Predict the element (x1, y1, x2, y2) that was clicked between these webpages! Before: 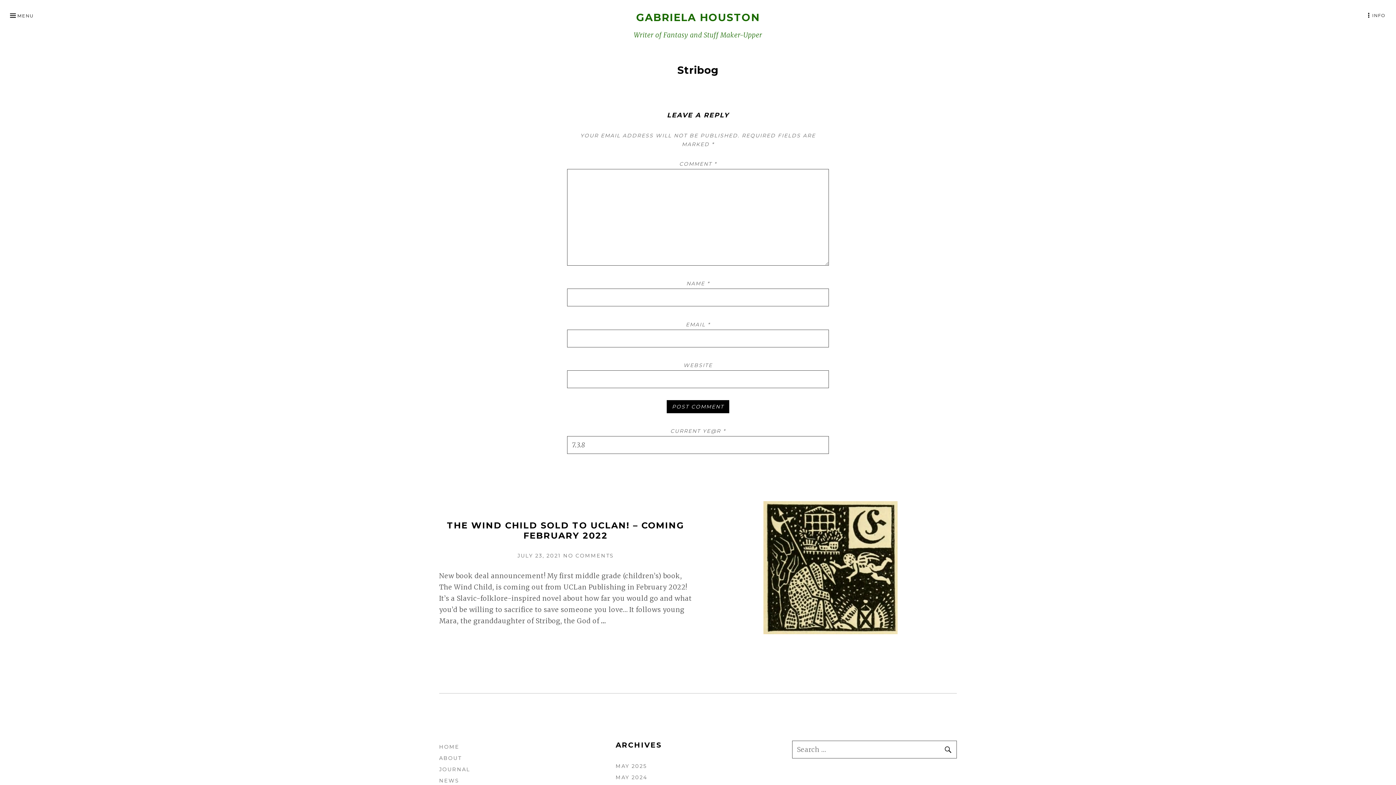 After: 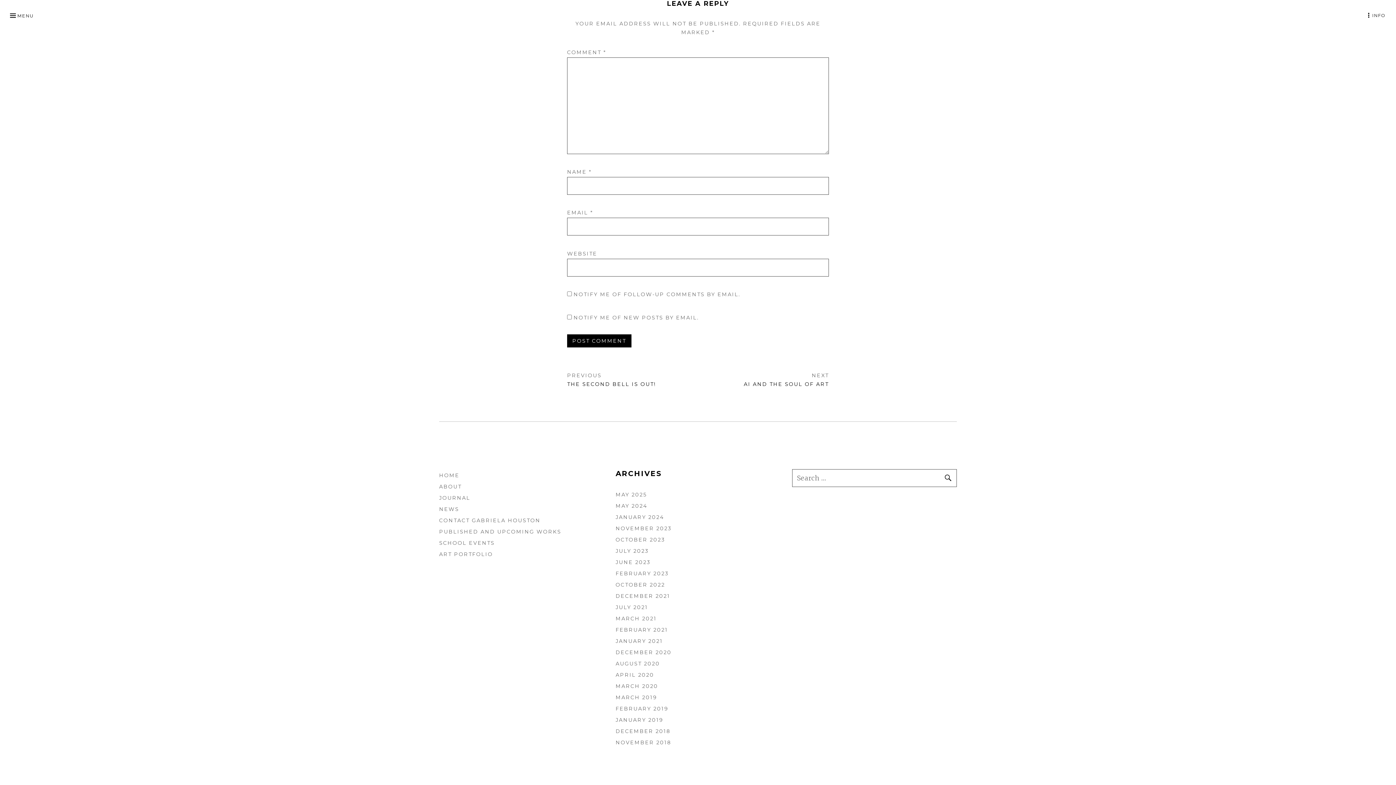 Action: label: NO COMMENTS
ON THE WIND CHILD SOLD TO UCLAN! – COMING FEBRUARY 2022 bbox: (563, 552, 613, 559)